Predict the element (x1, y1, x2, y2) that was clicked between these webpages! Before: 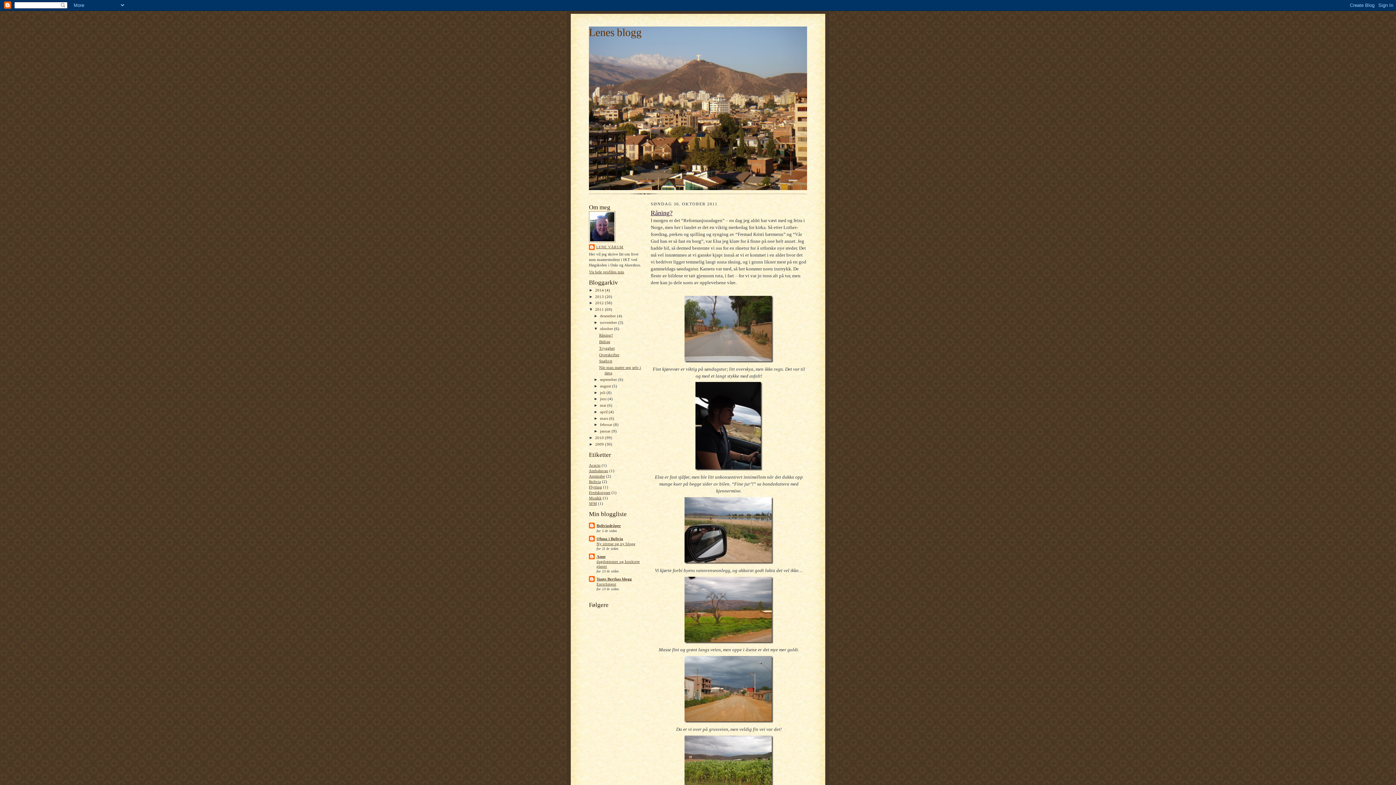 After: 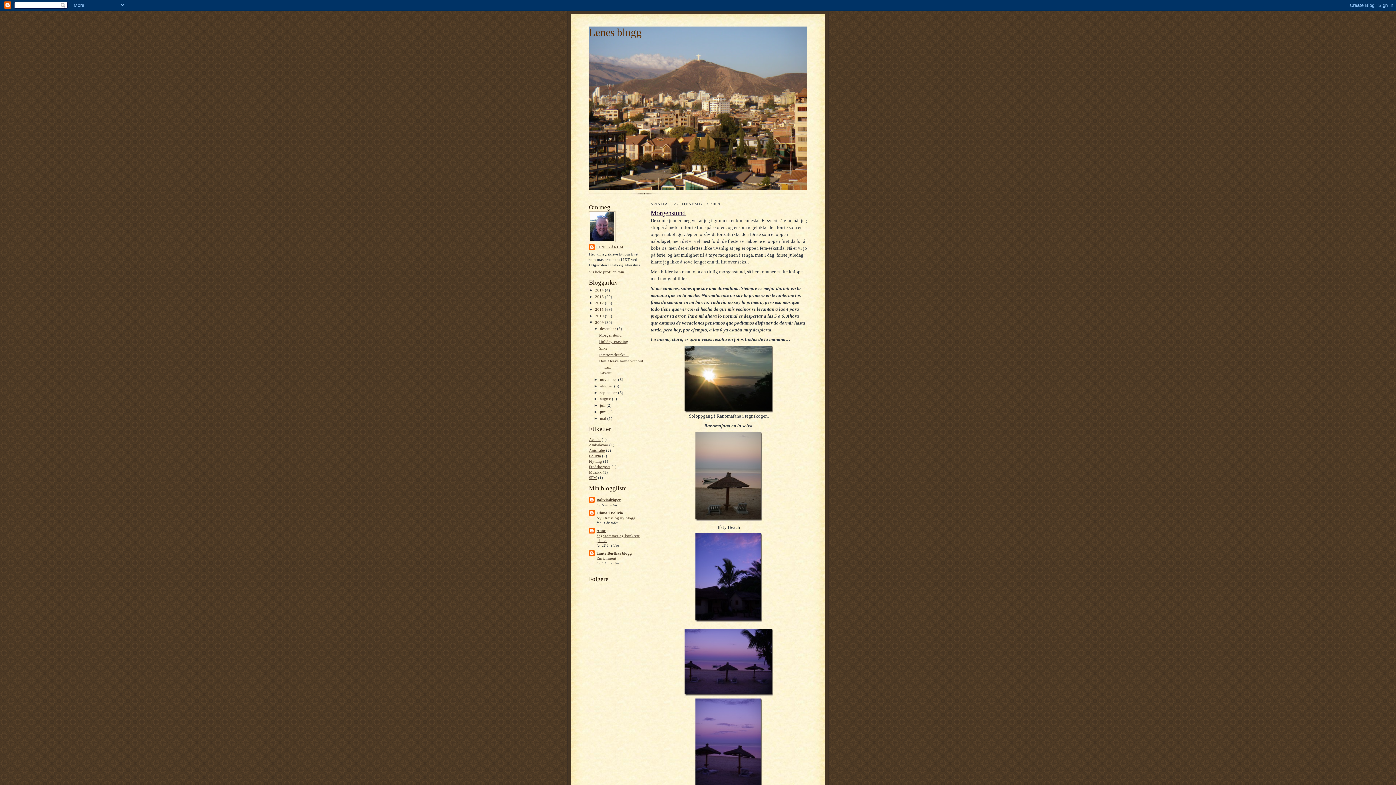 Action: bbox: (595, 442, 605, 446) label: 2009 